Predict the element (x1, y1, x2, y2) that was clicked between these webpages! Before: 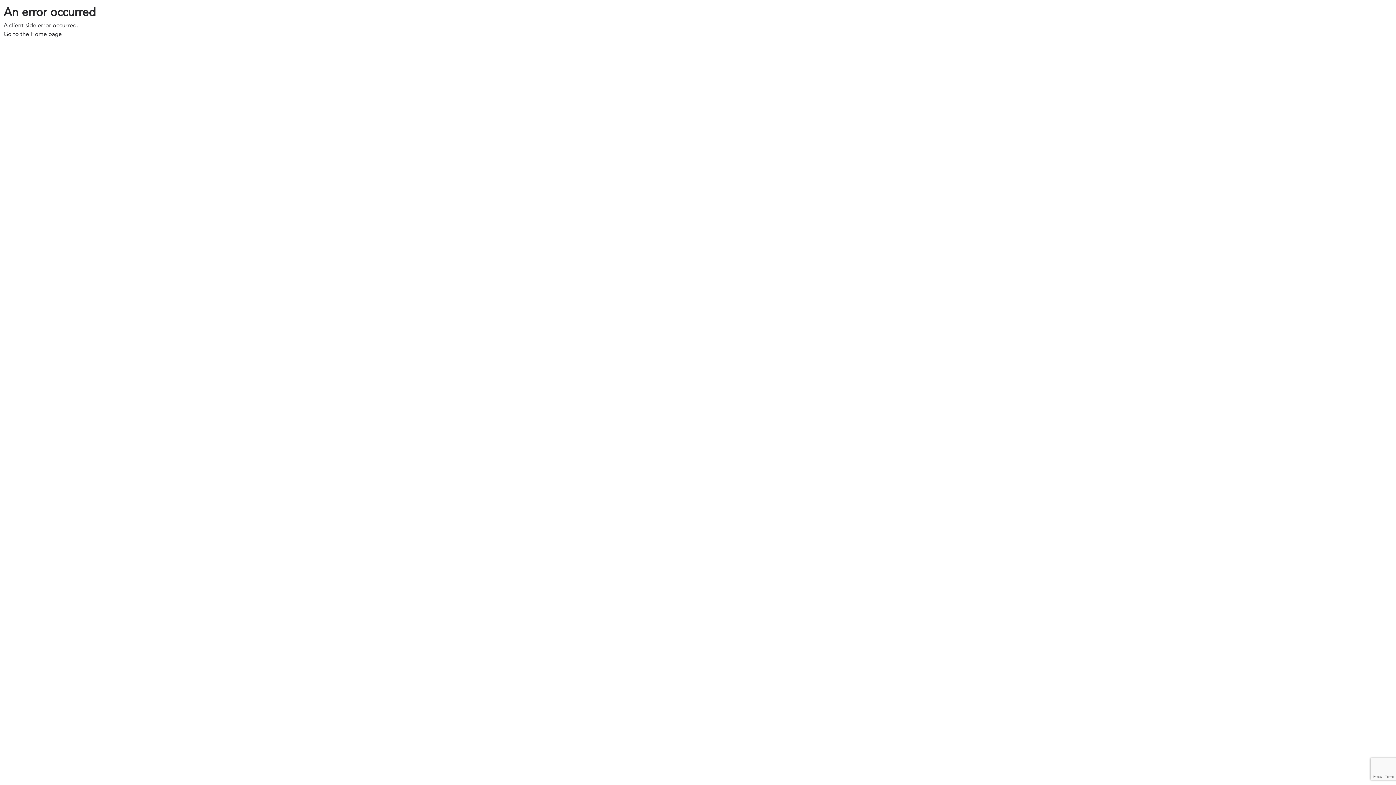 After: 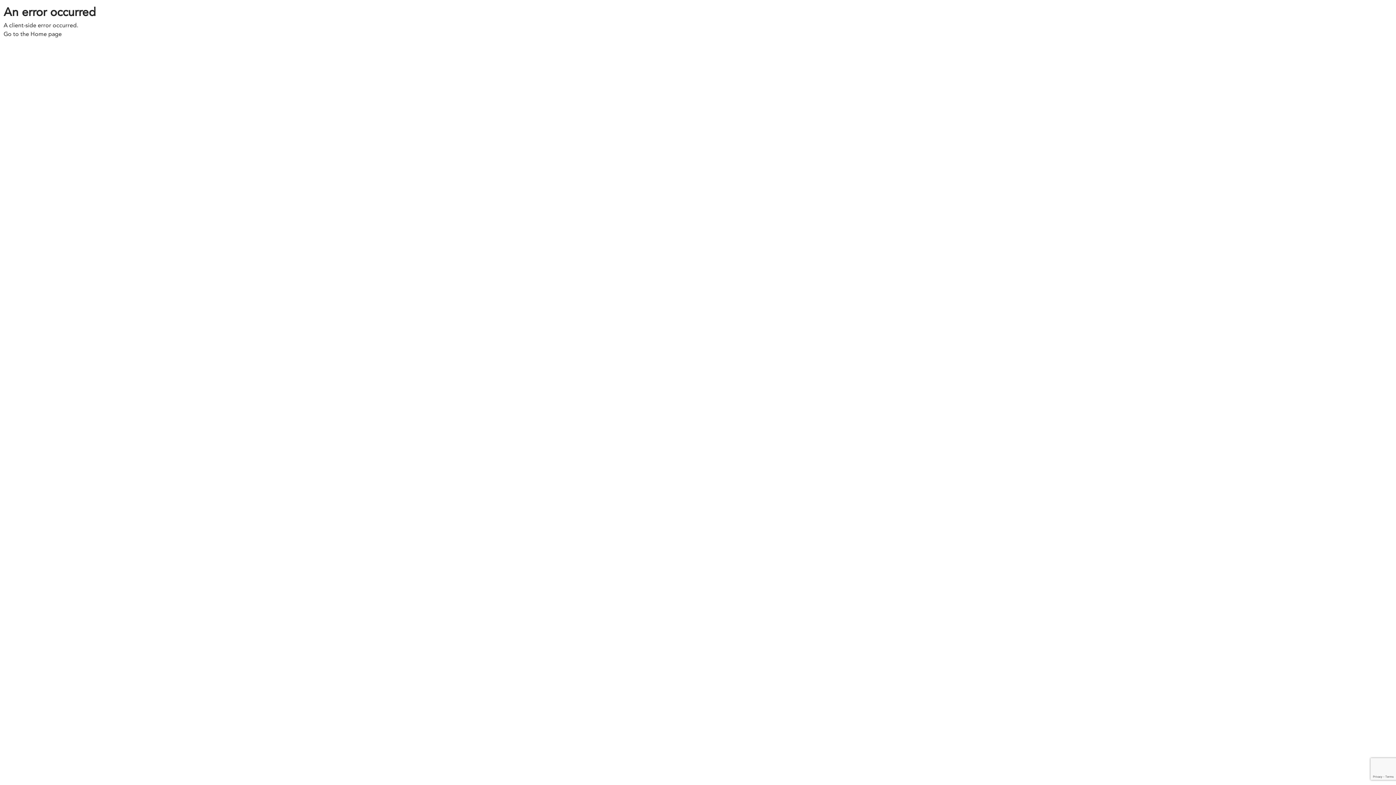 Action: bbox: (3, 30, 61, 38) label: Go to the Home page